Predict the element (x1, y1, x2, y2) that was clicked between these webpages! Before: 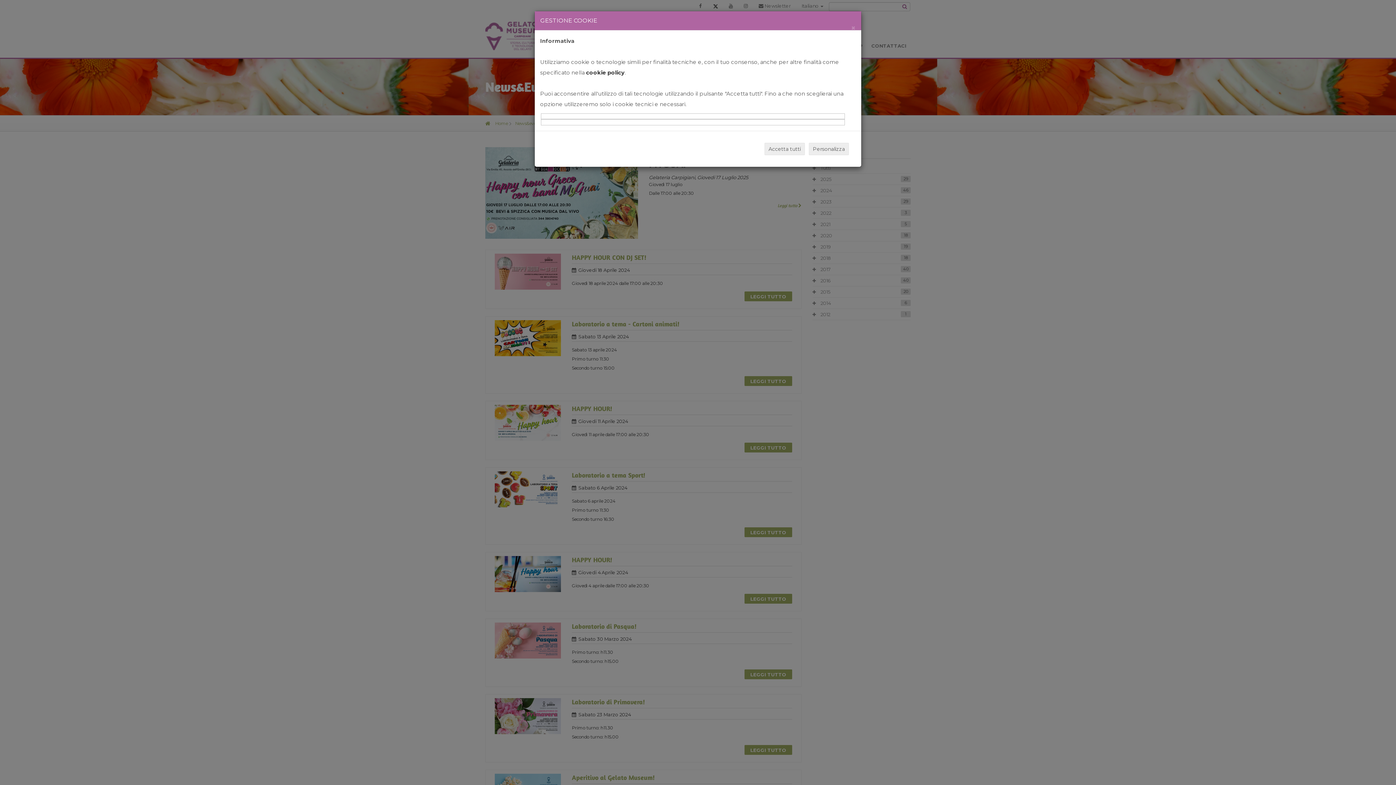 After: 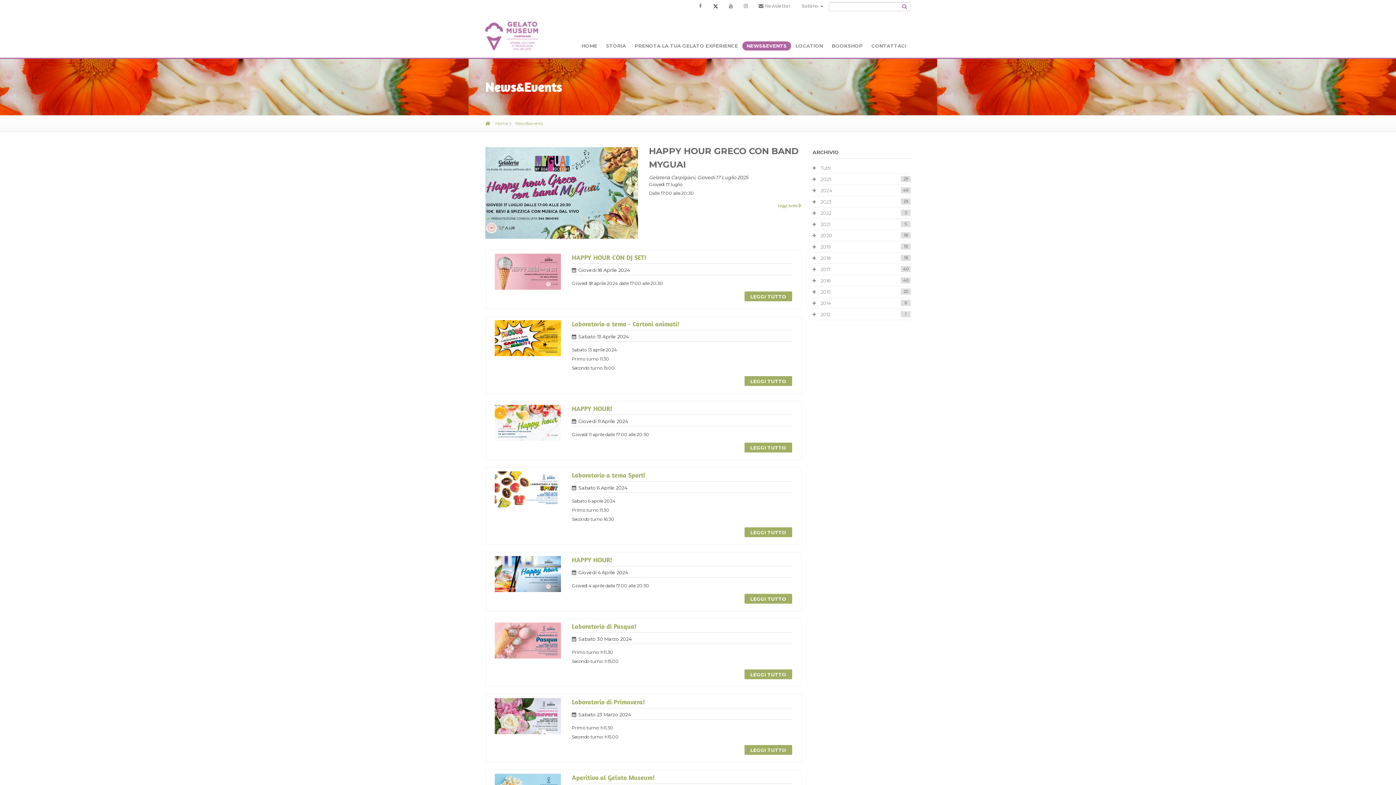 Action: bbox: (851, 24, 856, 31) label: ×